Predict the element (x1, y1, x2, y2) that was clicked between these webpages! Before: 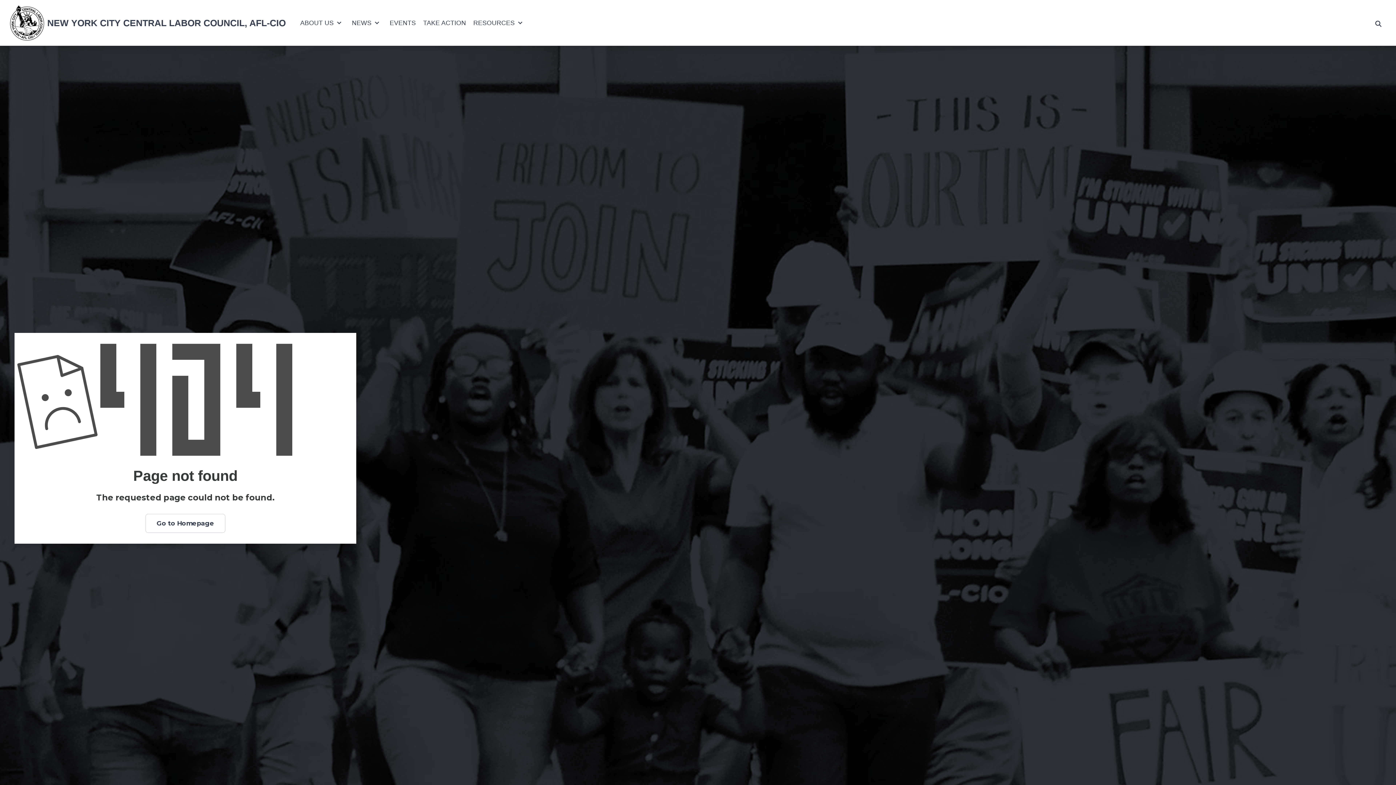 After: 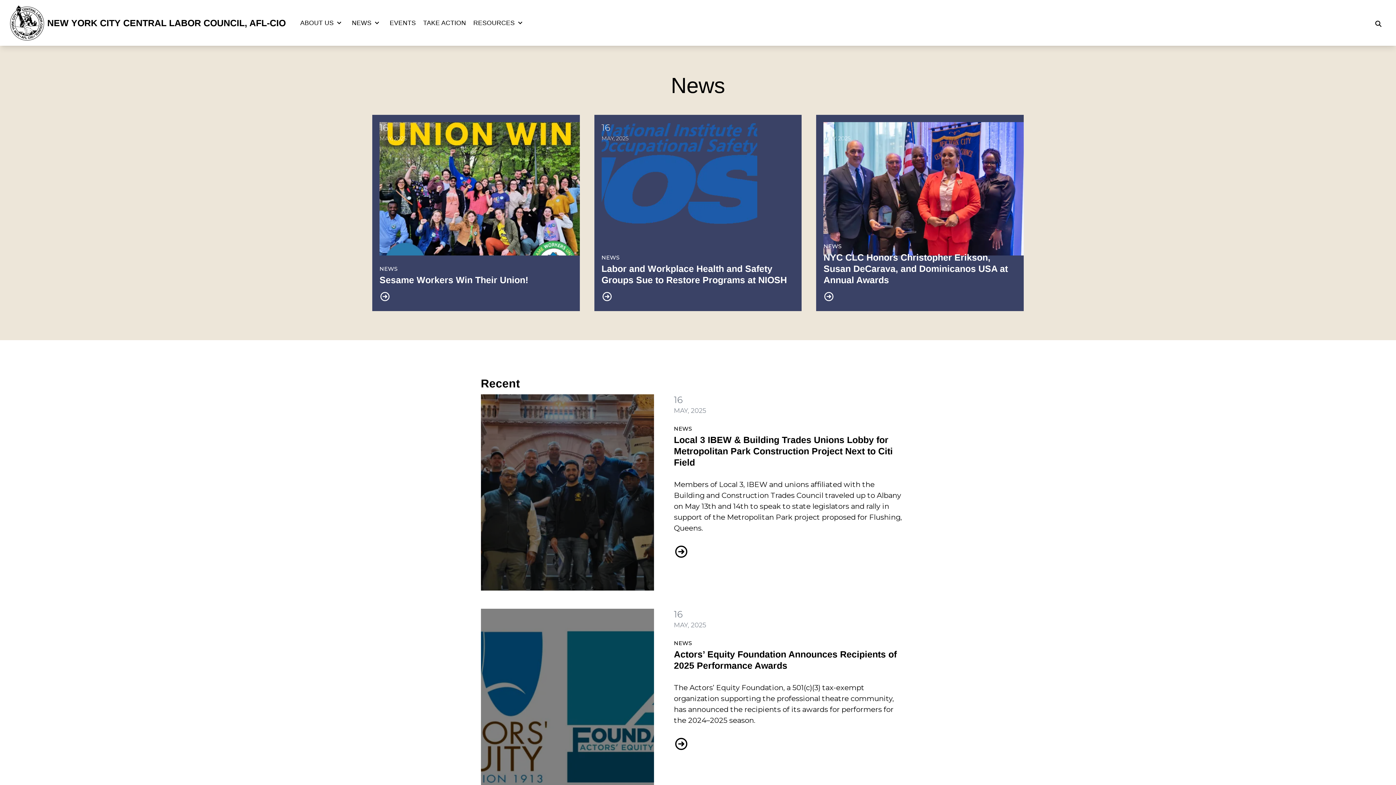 Action: bbox: (348, 15, 386, 30) label: NEWS